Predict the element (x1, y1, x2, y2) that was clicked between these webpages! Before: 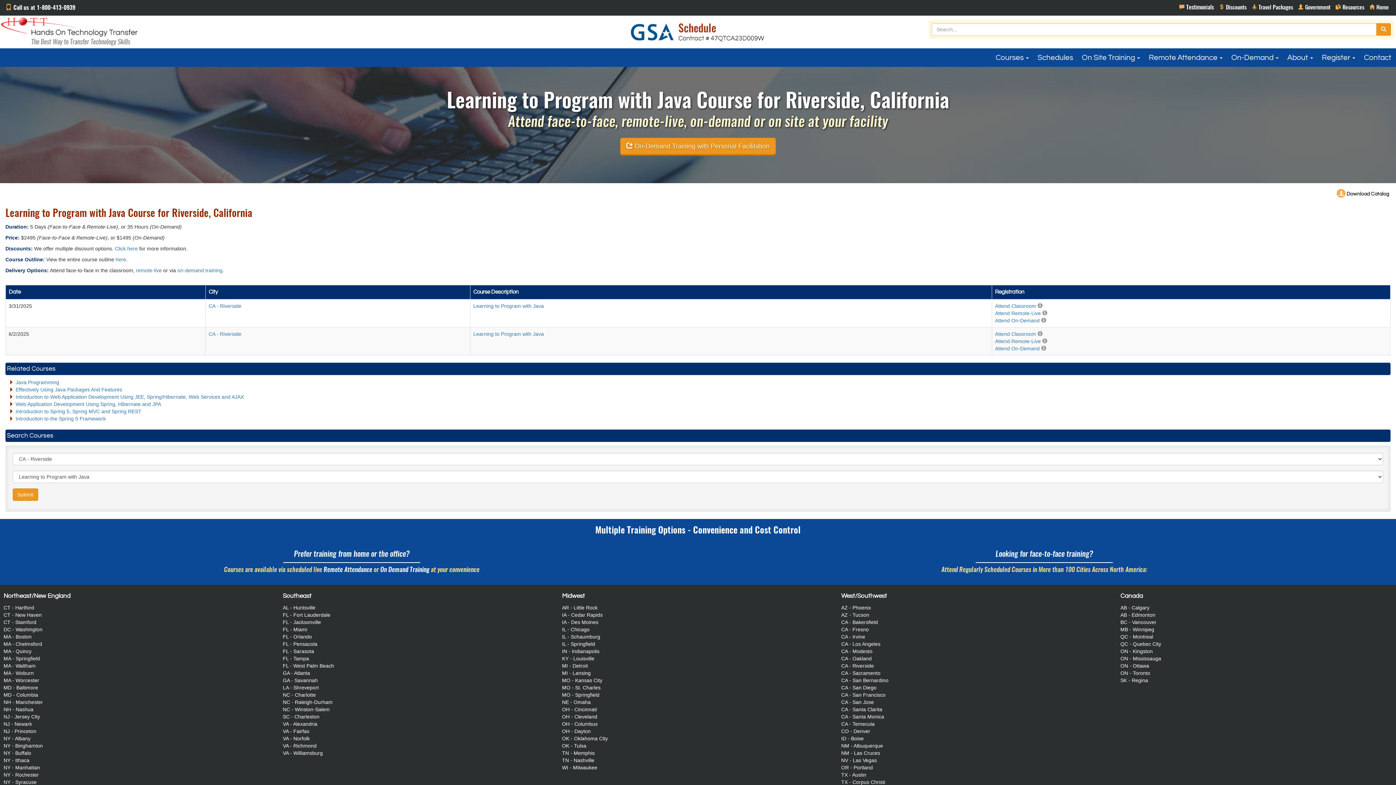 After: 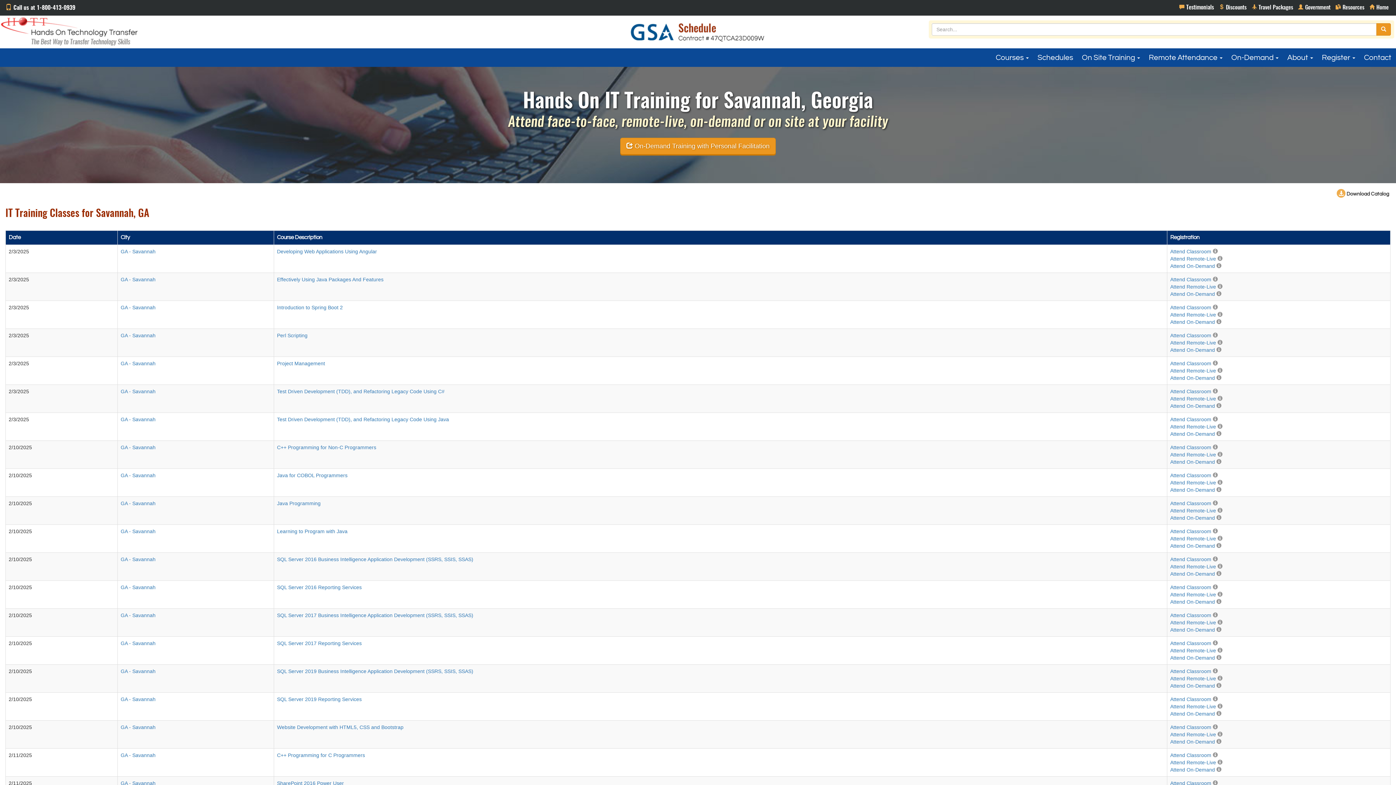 Action: bbox: (282, 677, 317, 683) label: GA - Savannah